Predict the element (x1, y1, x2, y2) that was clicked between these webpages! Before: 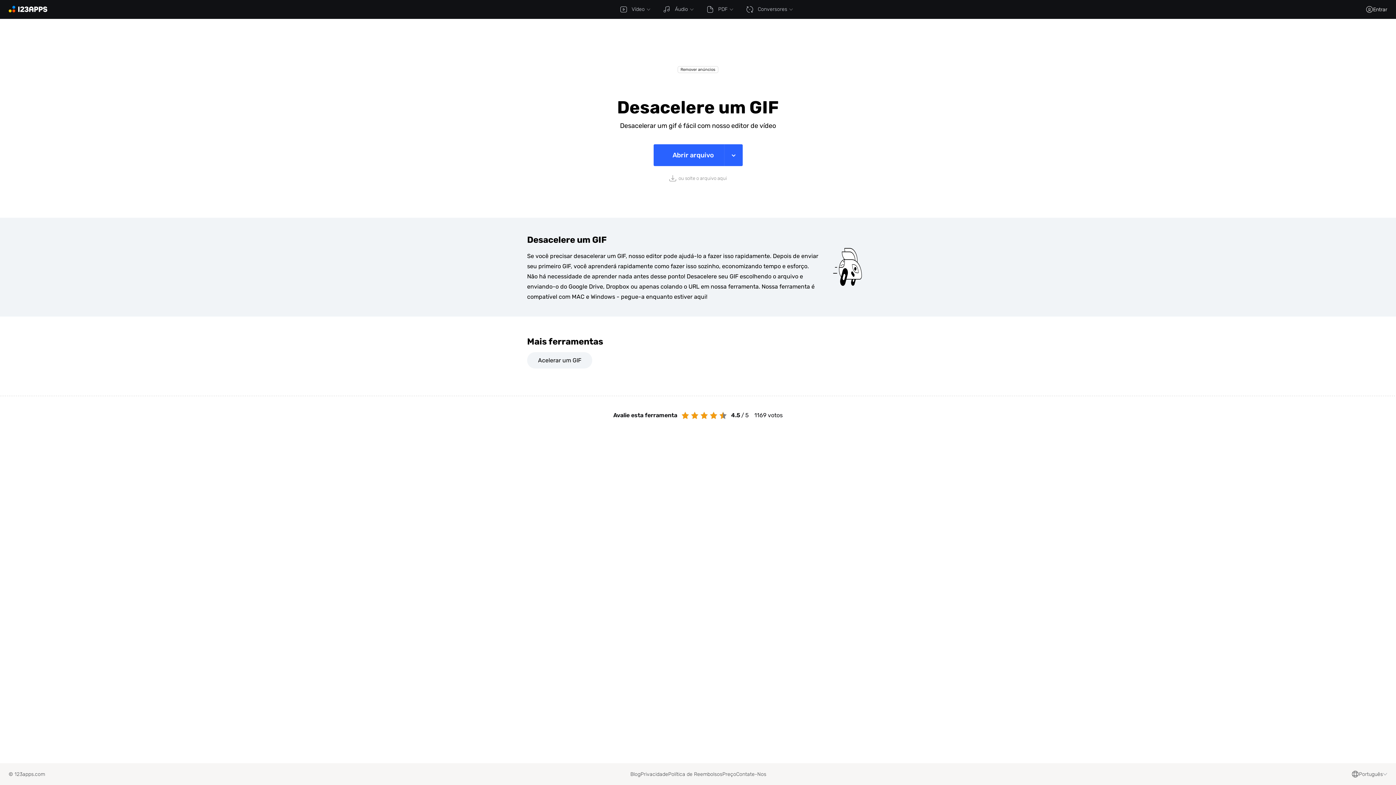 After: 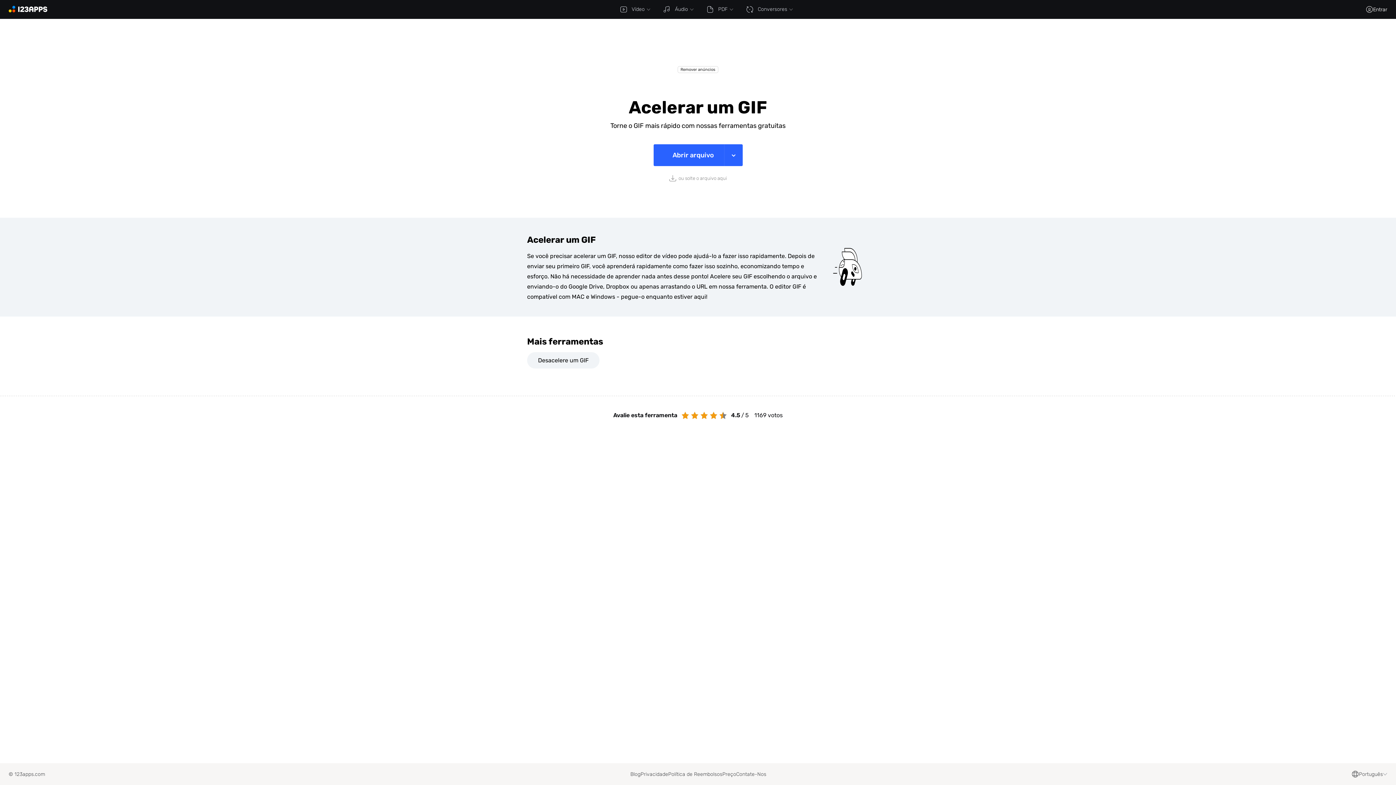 Action: bbox: (527, 352, 592, 368) label: Acelerar um GIF